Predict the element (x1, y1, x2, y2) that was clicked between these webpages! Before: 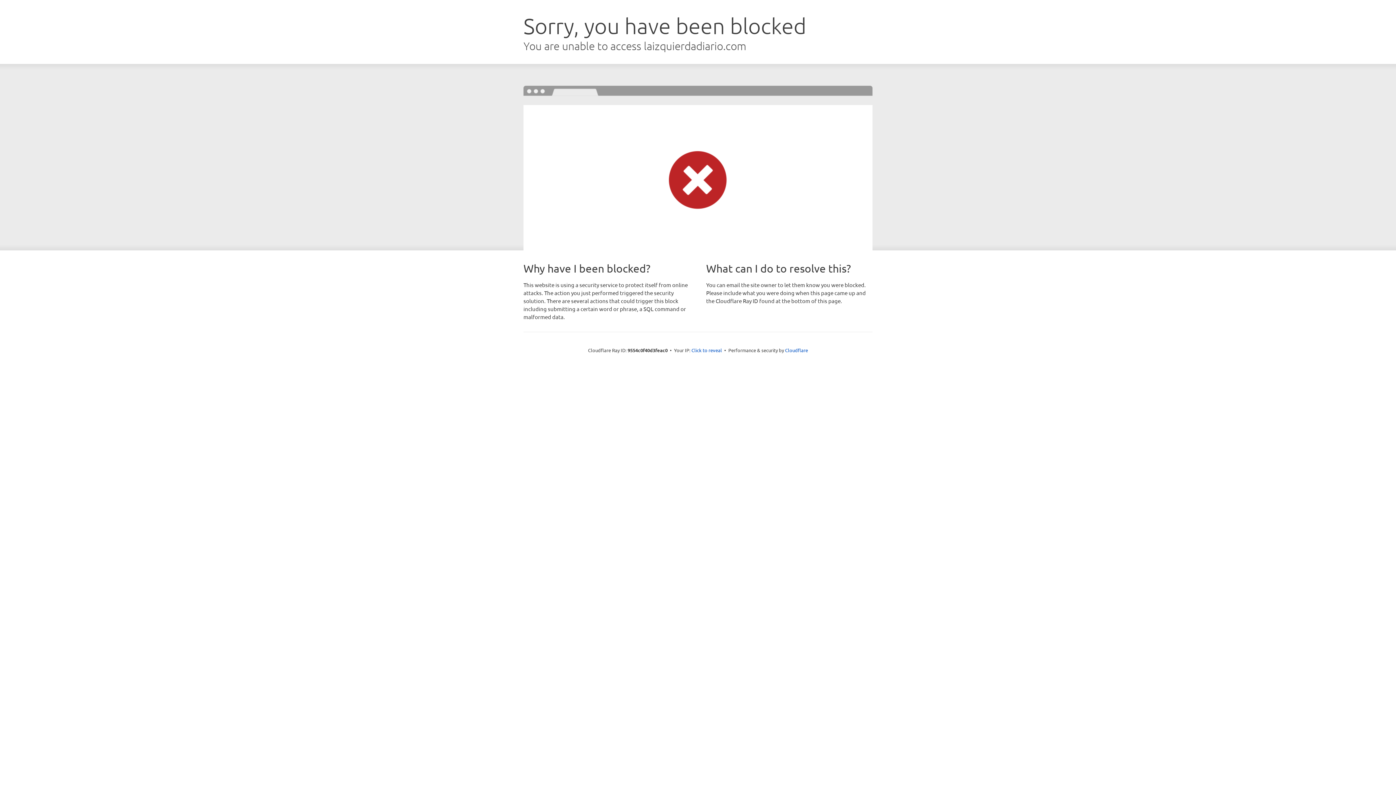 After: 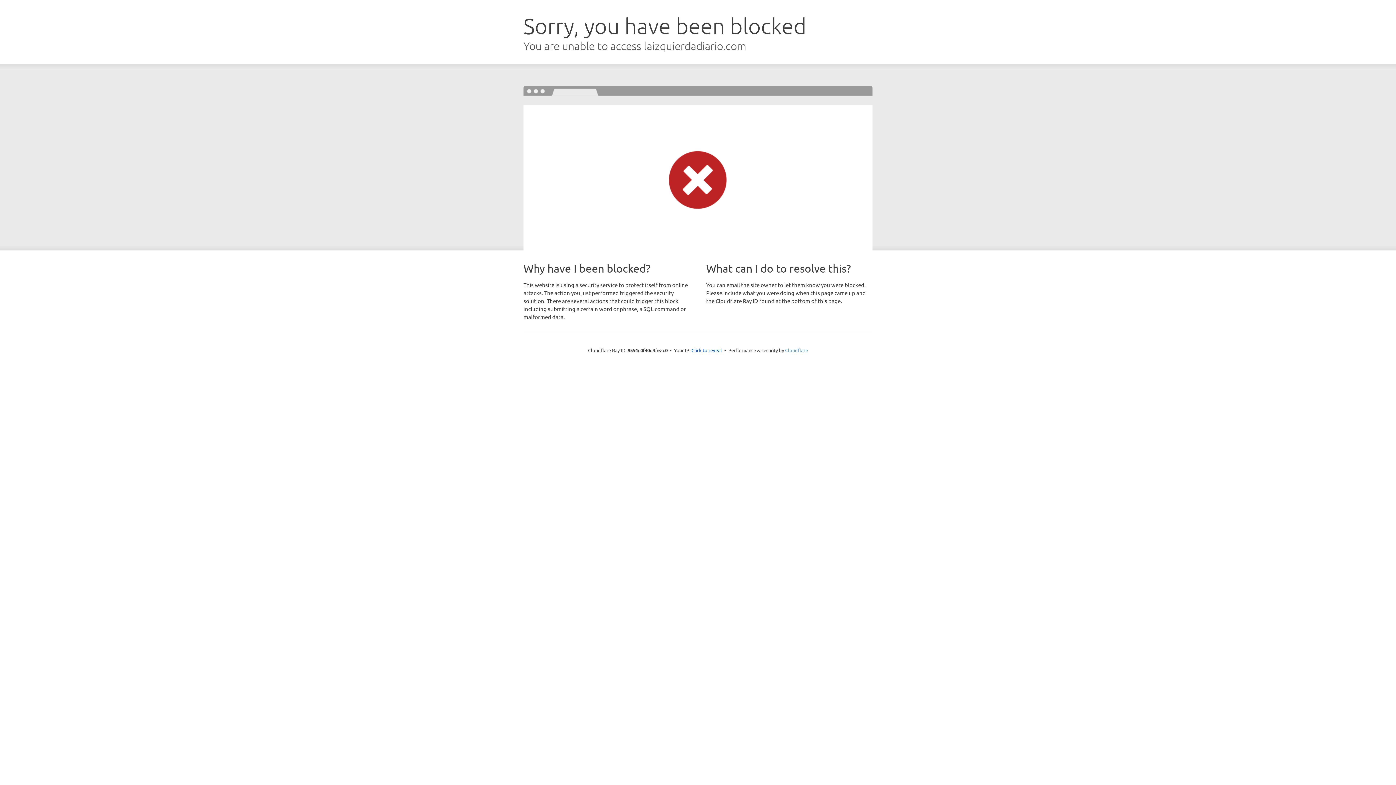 Action: label: Cloudflare bbox: (785, 347, 808, 353)